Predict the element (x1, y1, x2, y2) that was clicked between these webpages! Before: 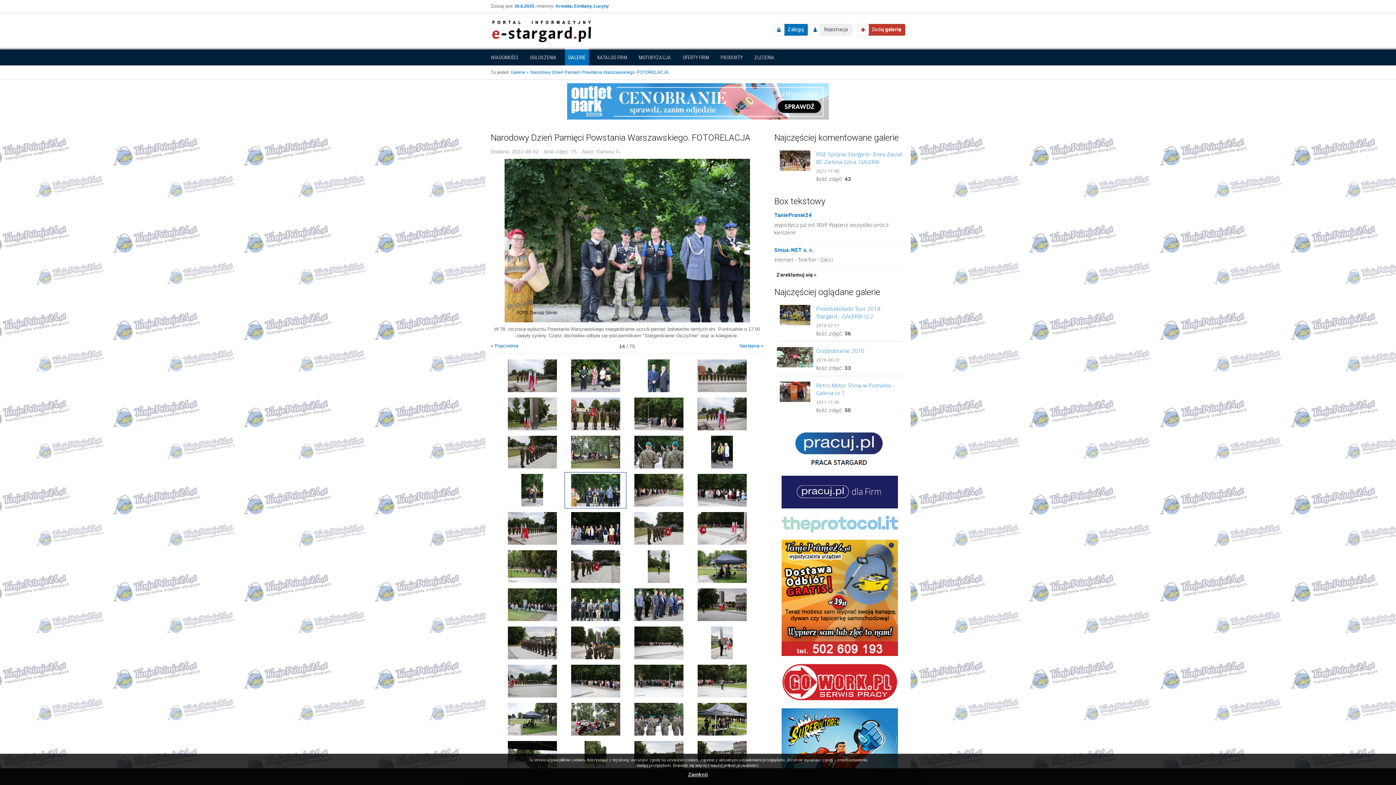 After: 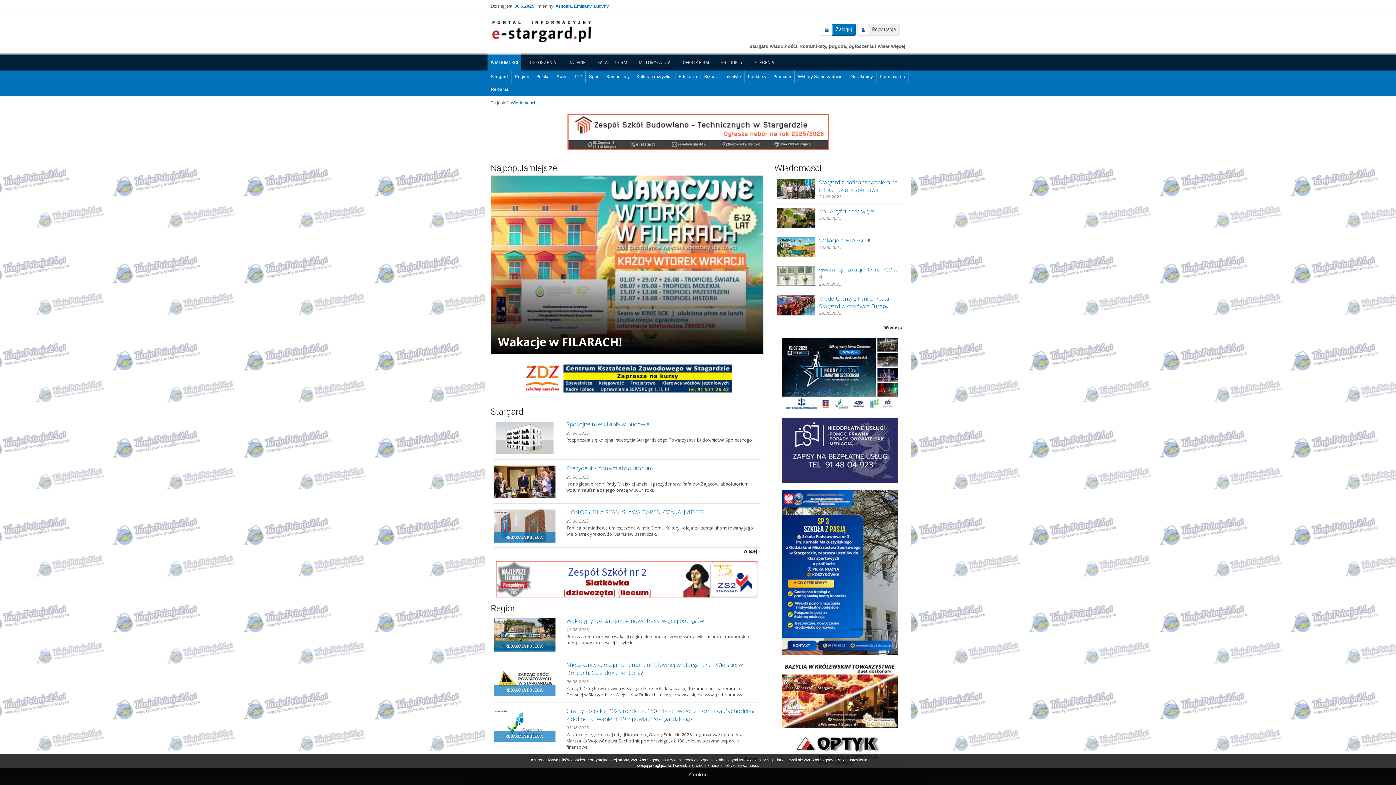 Action: bbox: (490, 27, 592, 33)